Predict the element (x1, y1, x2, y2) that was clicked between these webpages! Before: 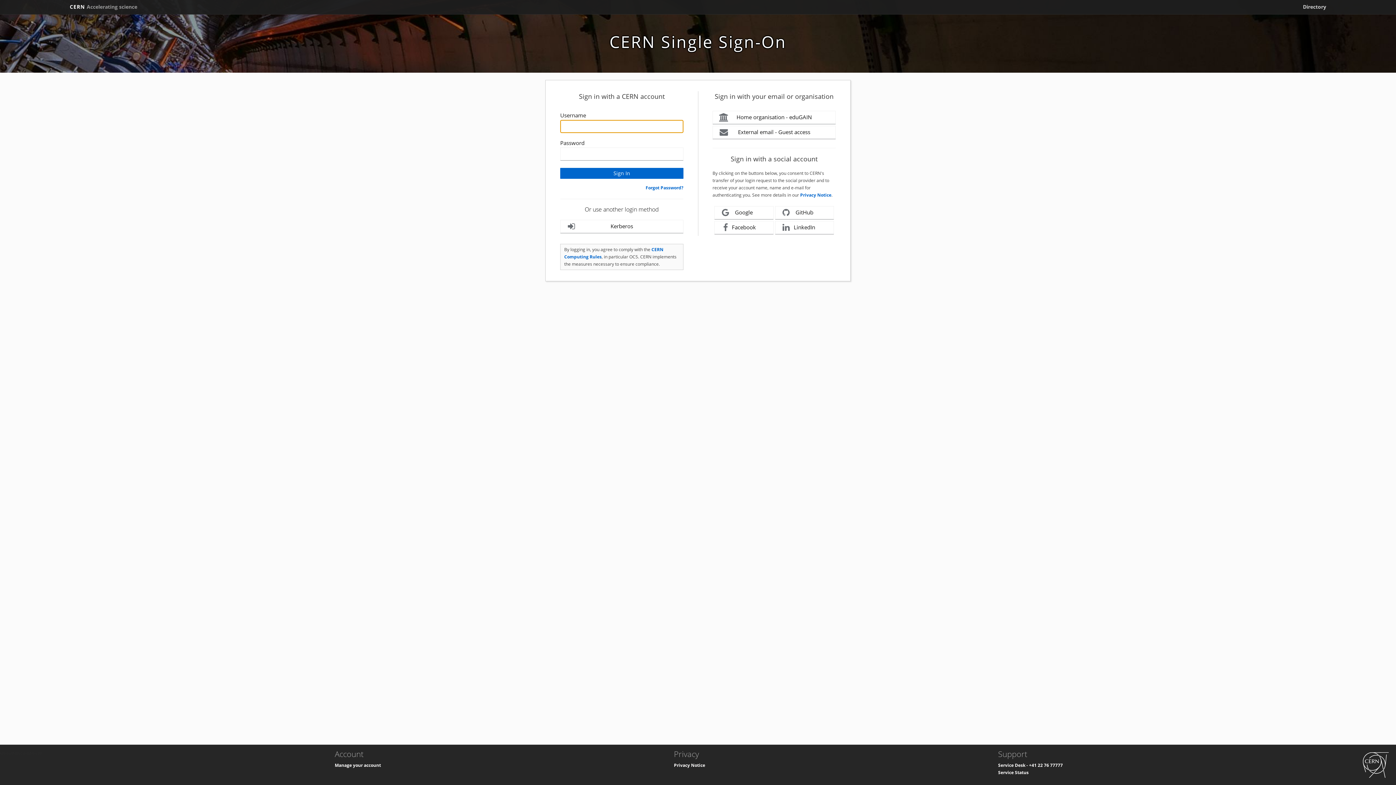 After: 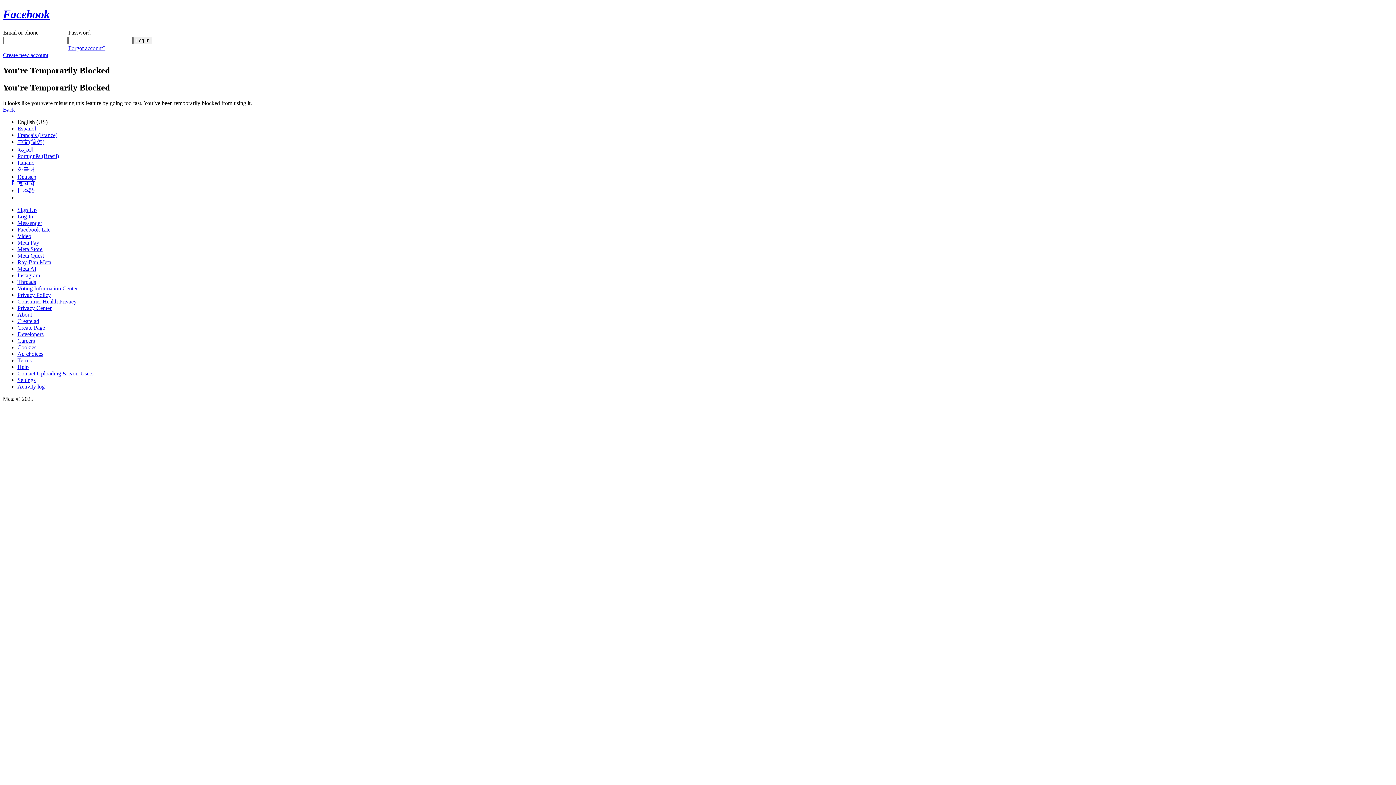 Action: label: Facebook bbox: (714, 221, 773, 234)